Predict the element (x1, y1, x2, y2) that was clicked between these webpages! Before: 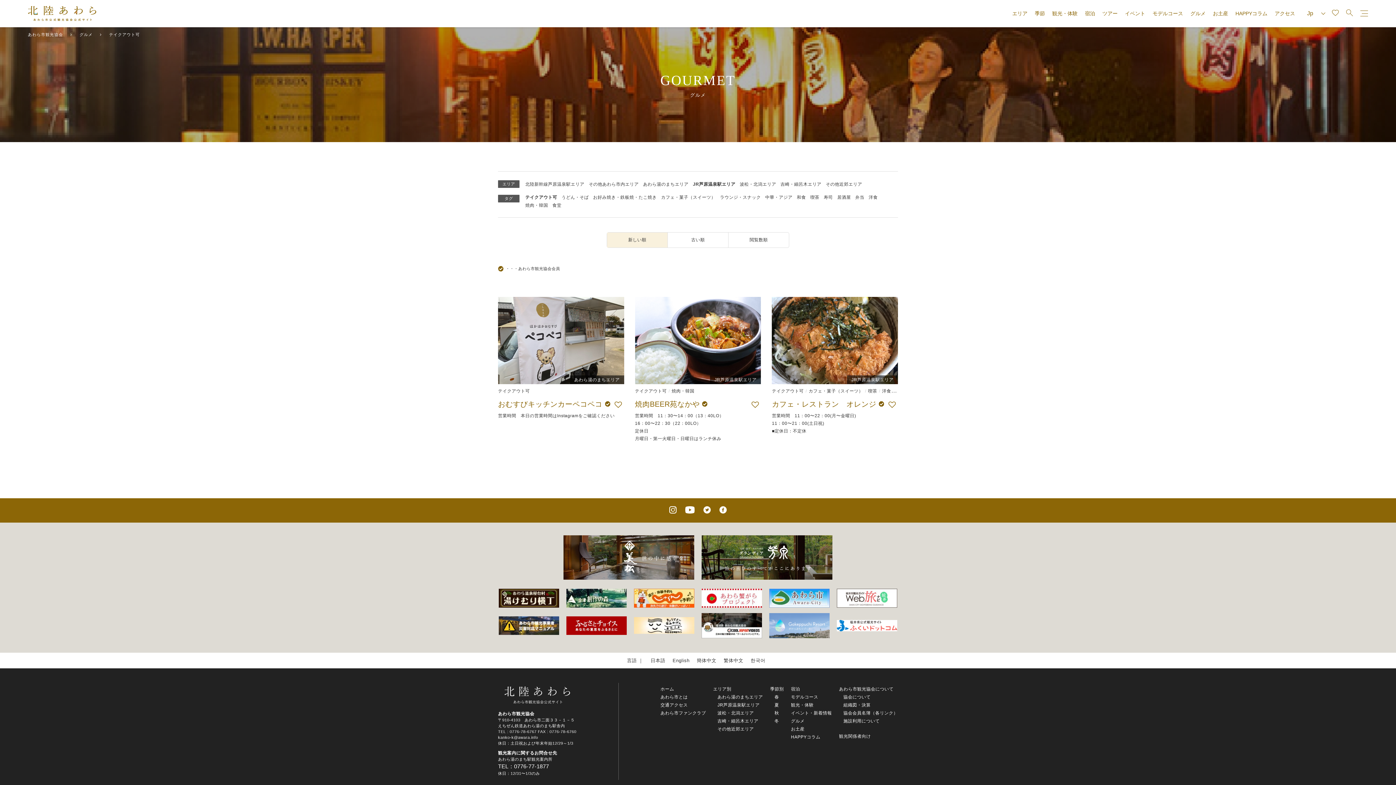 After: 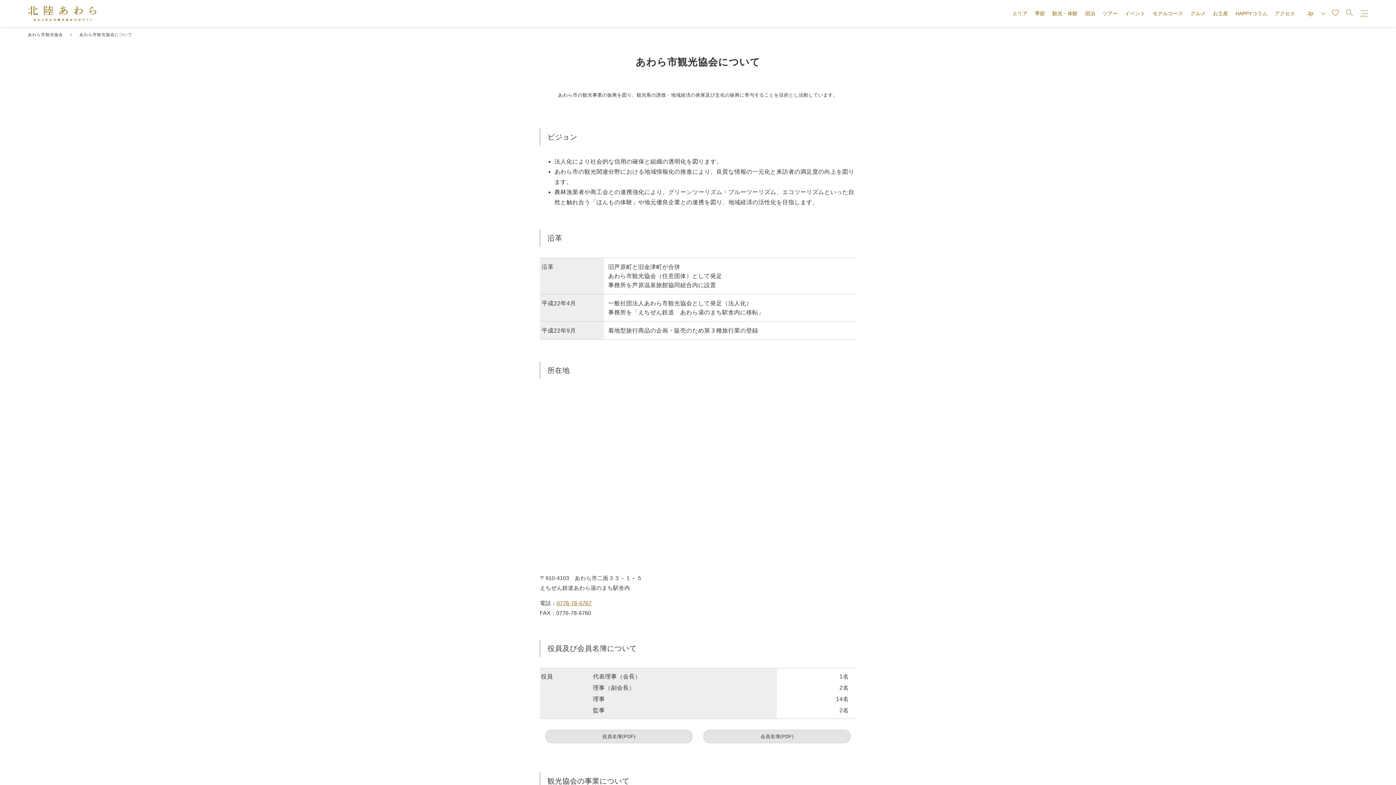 Action: label: 協会について bbox: (843, 694, 870, 699)